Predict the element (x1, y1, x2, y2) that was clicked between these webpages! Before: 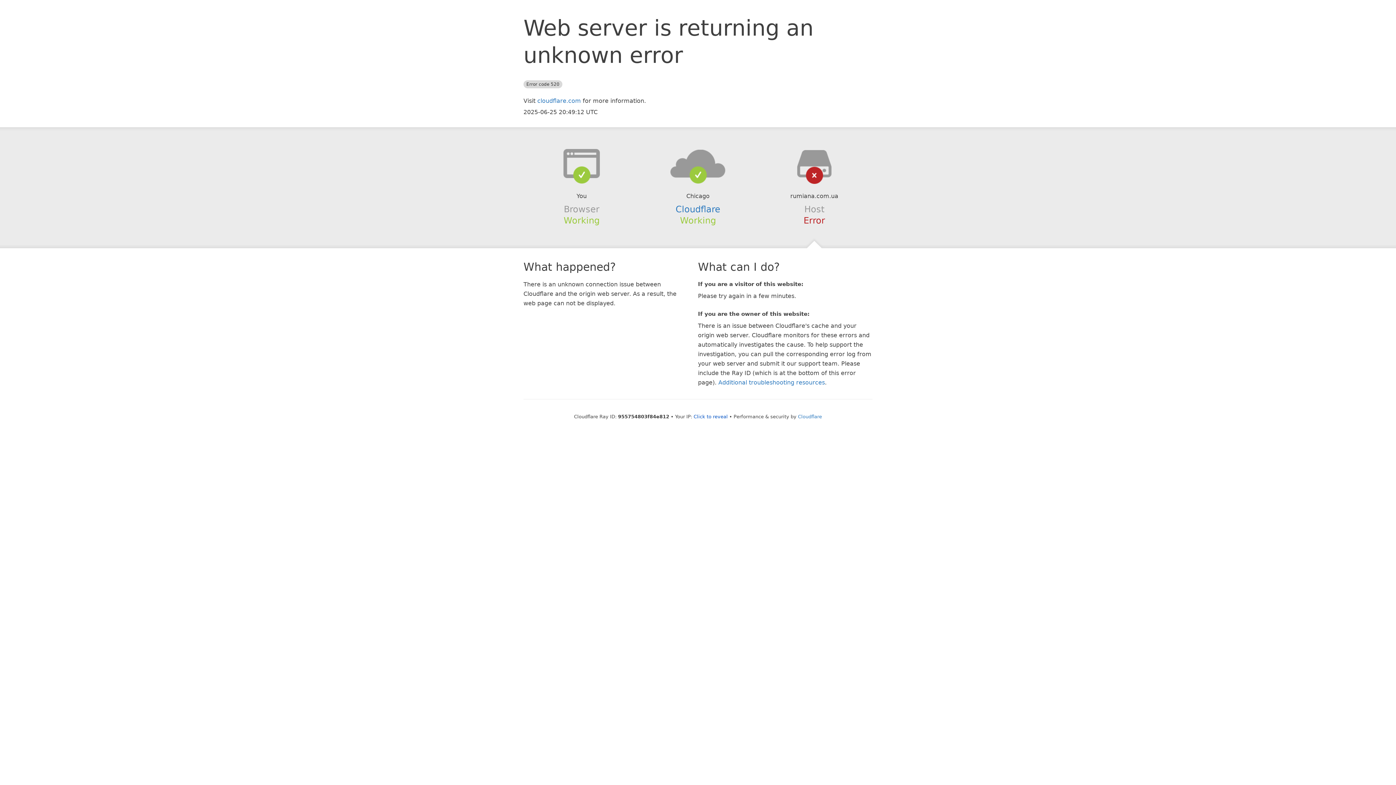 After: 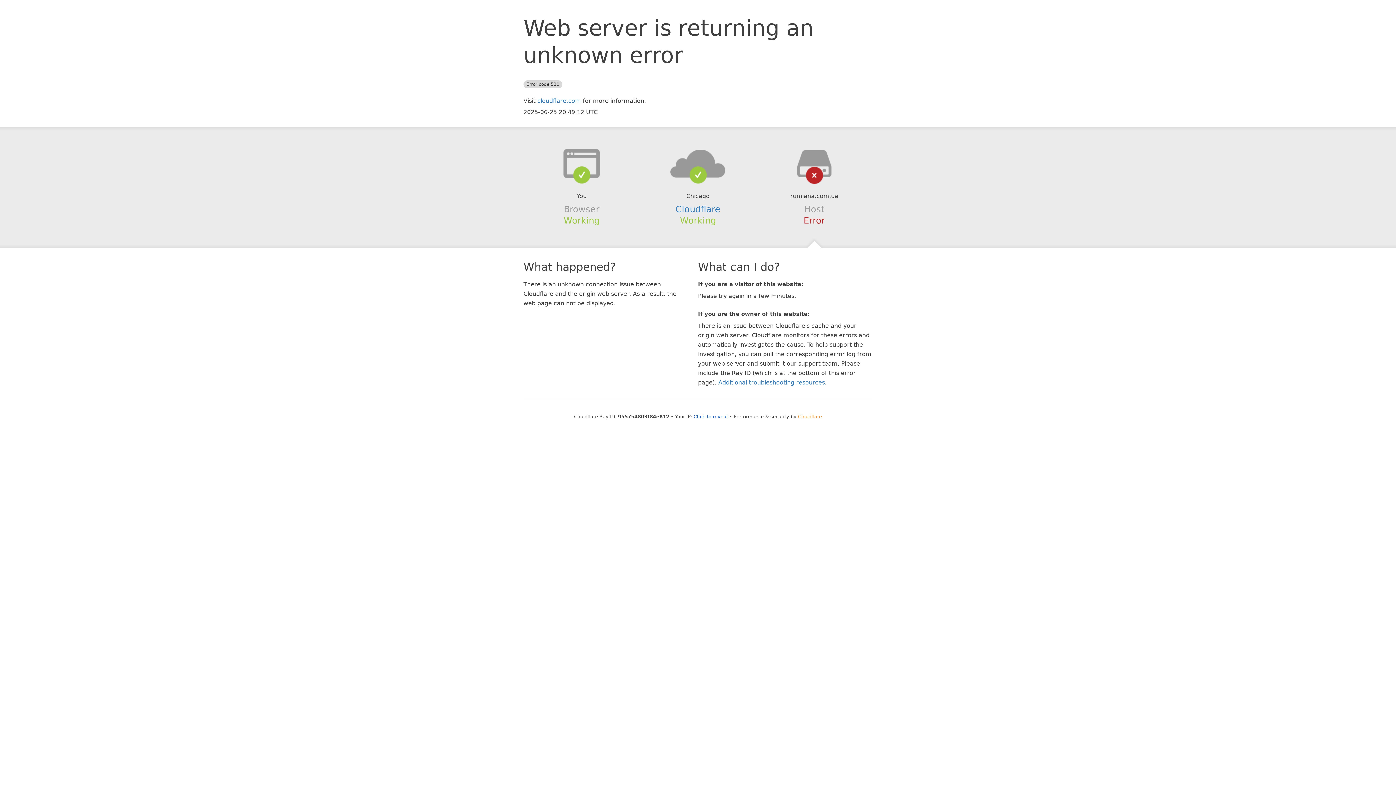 Action: label: Cloudflare bbox: (798, 414, 822, 419)